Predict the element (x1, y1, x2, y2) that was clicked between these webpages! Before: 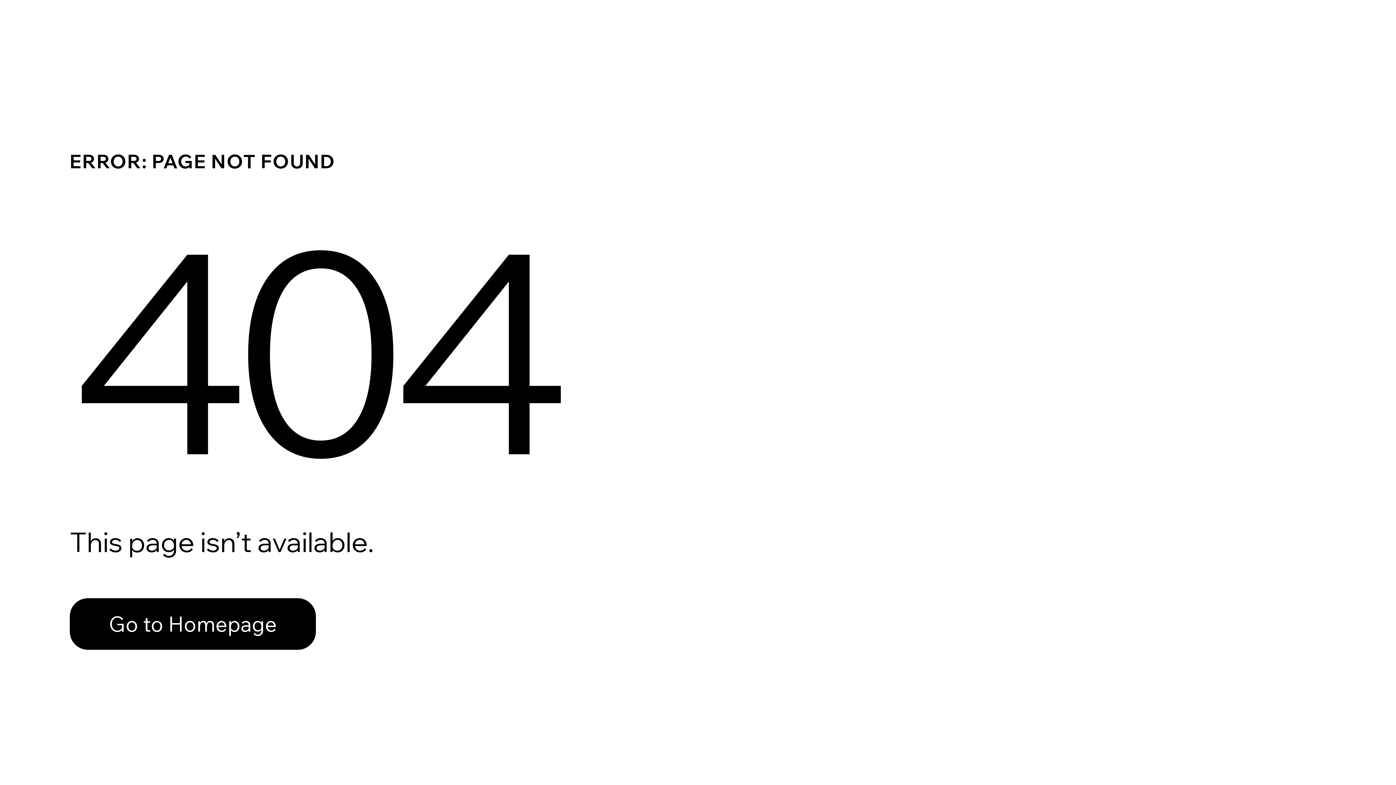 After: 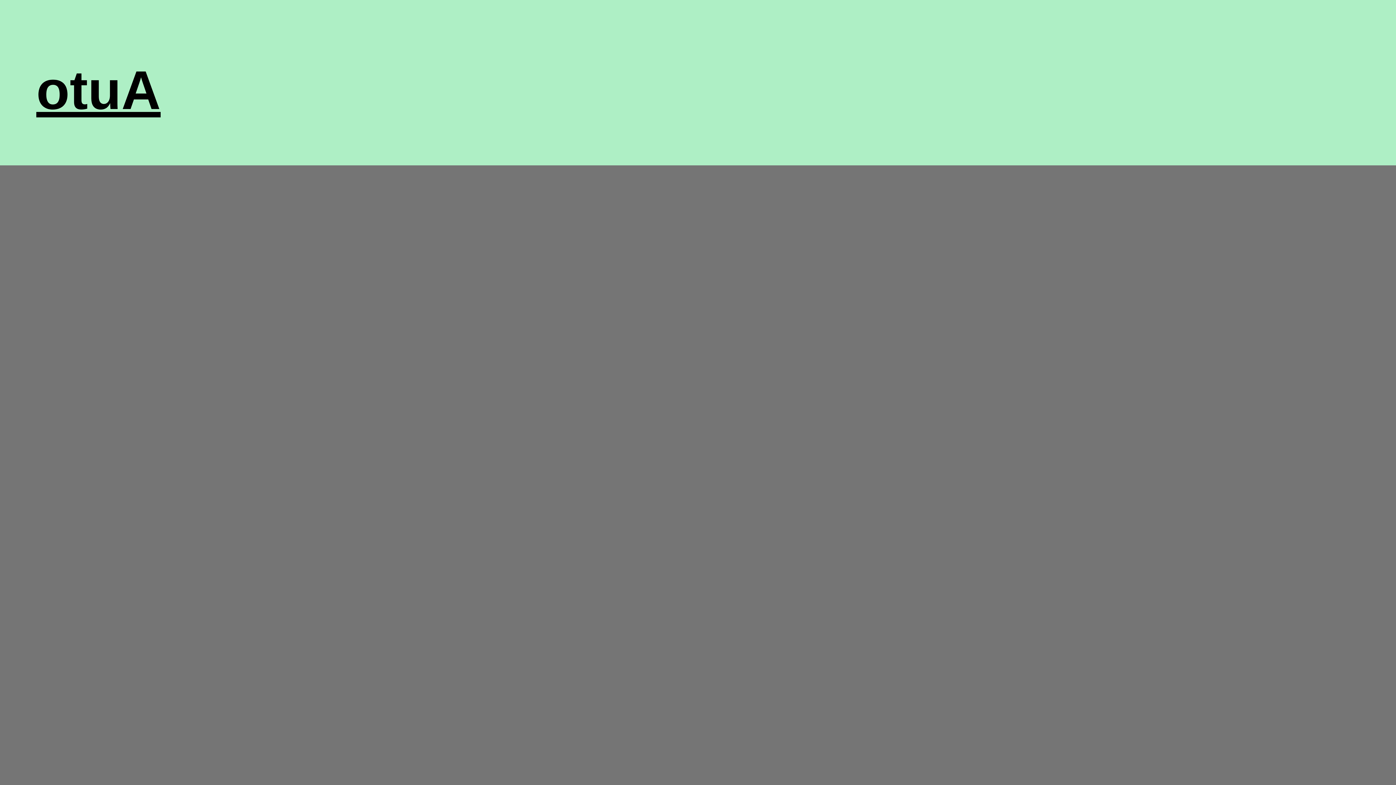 Action: bbox: (69, 598, 316, 650) label: Go to Homepage